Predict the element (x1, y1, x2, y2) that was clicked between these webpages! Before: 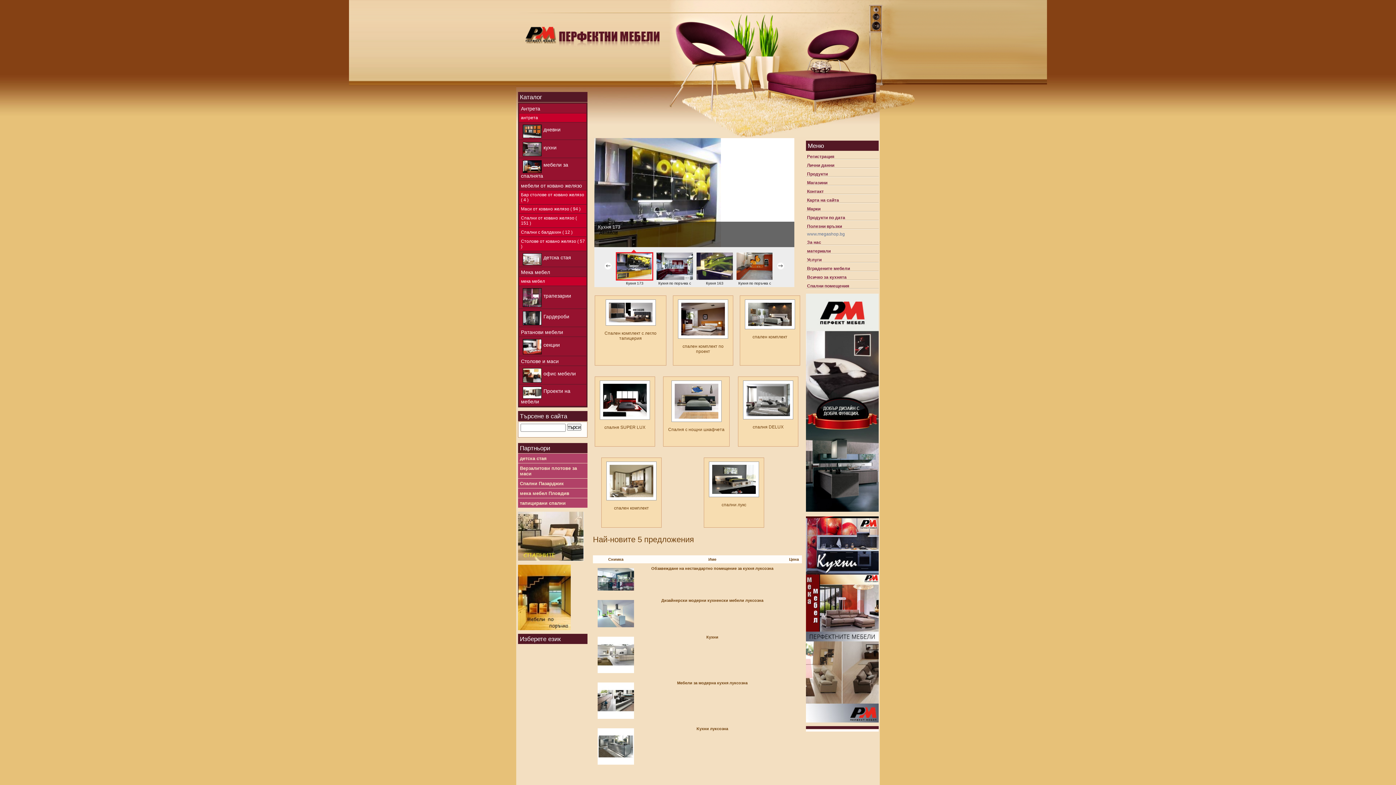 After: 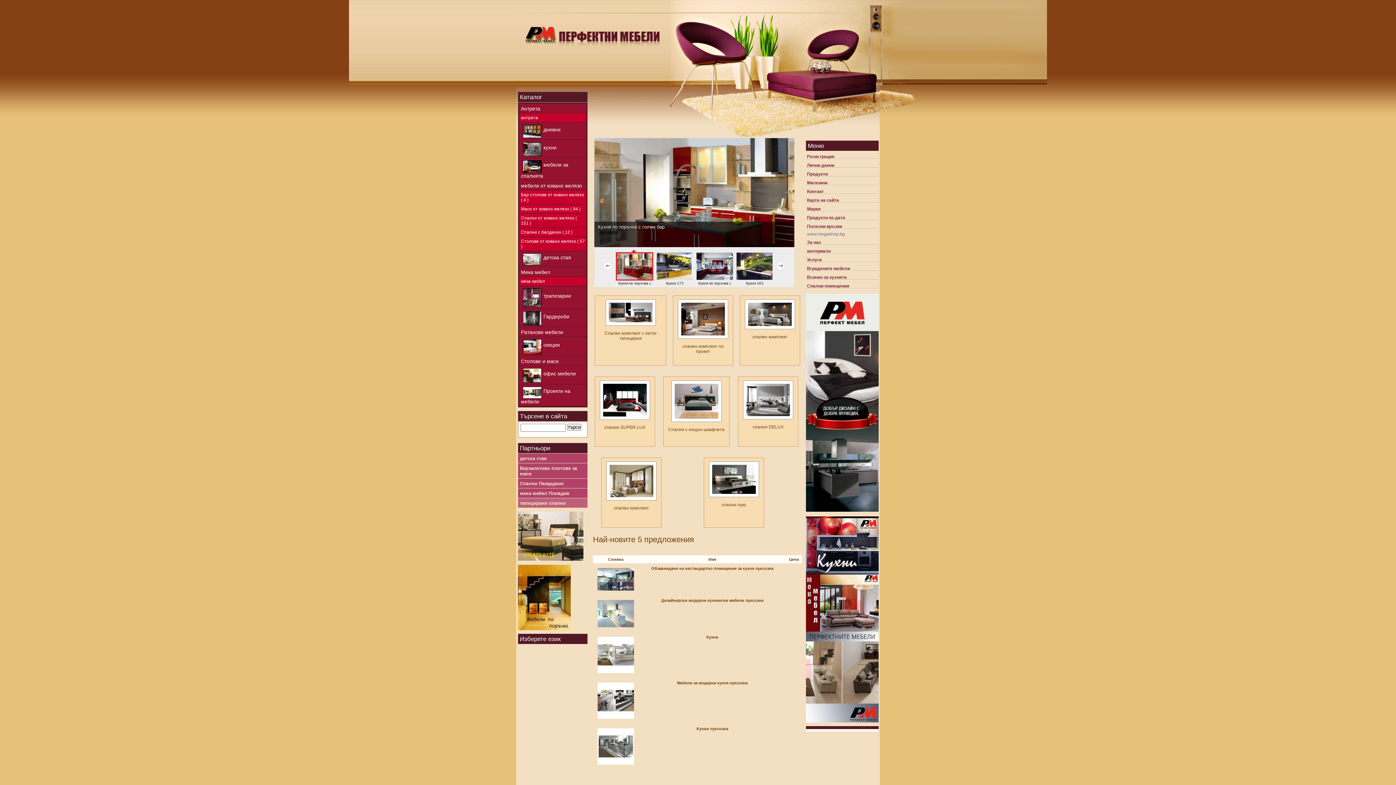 Action: bbox: (518, 498, 587, 508) label: тапицирани спални